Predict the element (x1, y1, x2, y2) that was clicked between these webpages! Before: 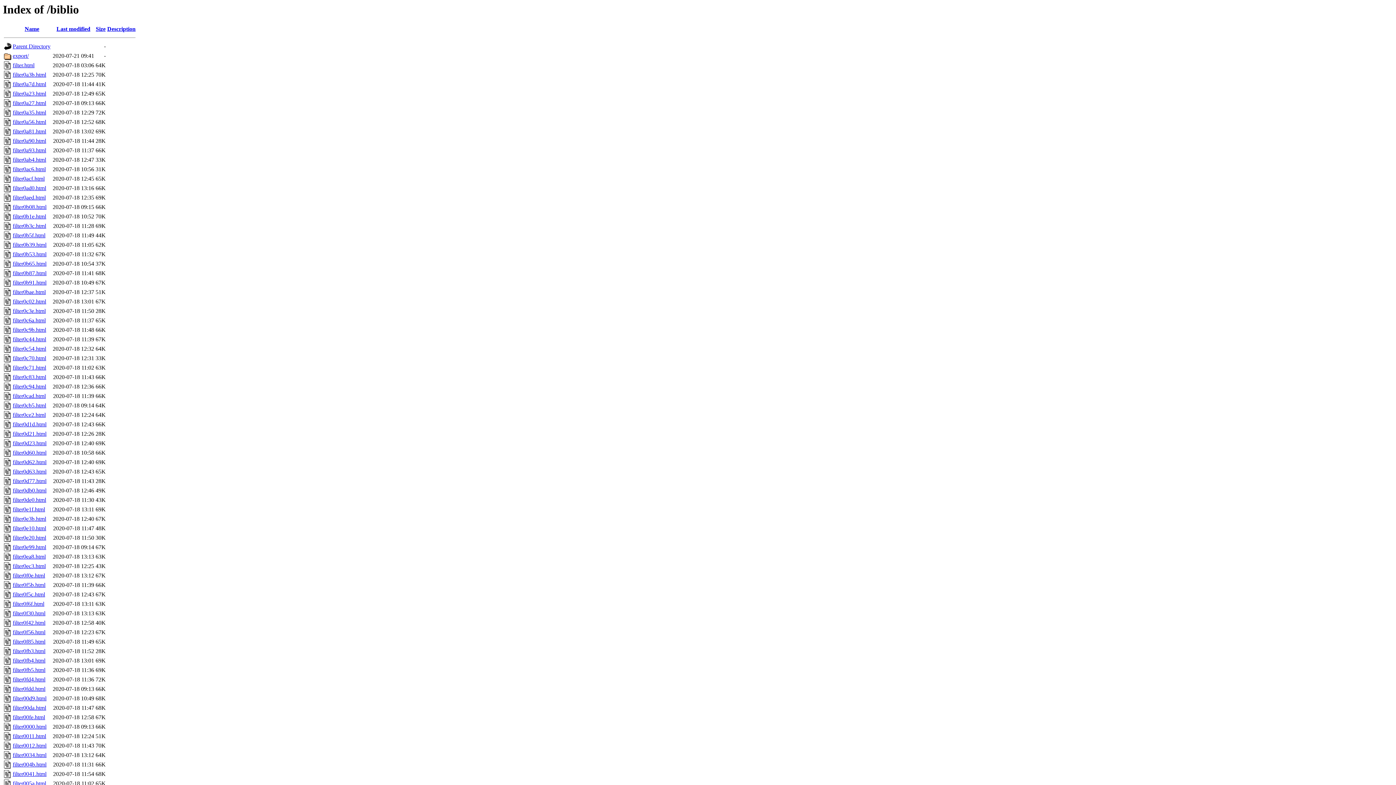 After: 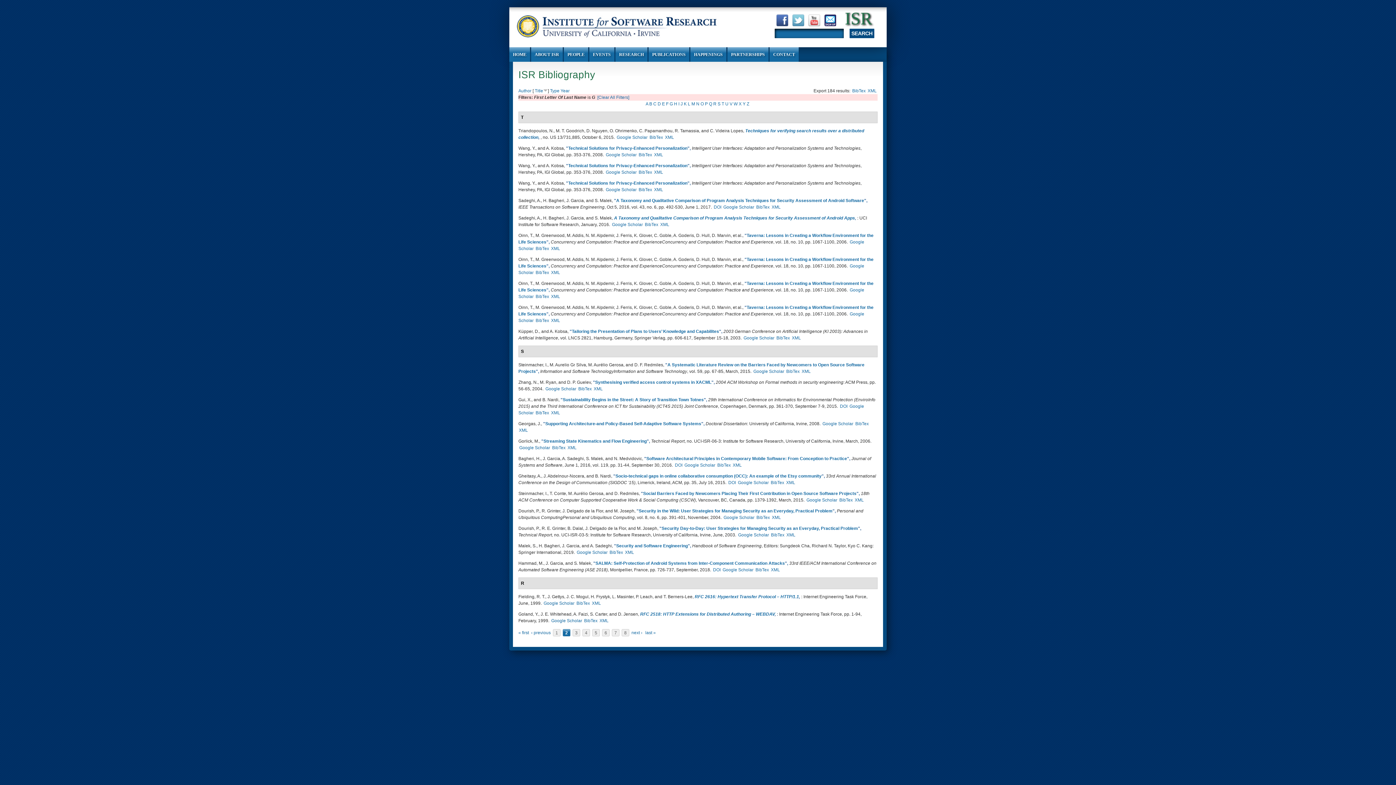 Action: bbox: (12, 109, 46, 115) label: filter0a35.html